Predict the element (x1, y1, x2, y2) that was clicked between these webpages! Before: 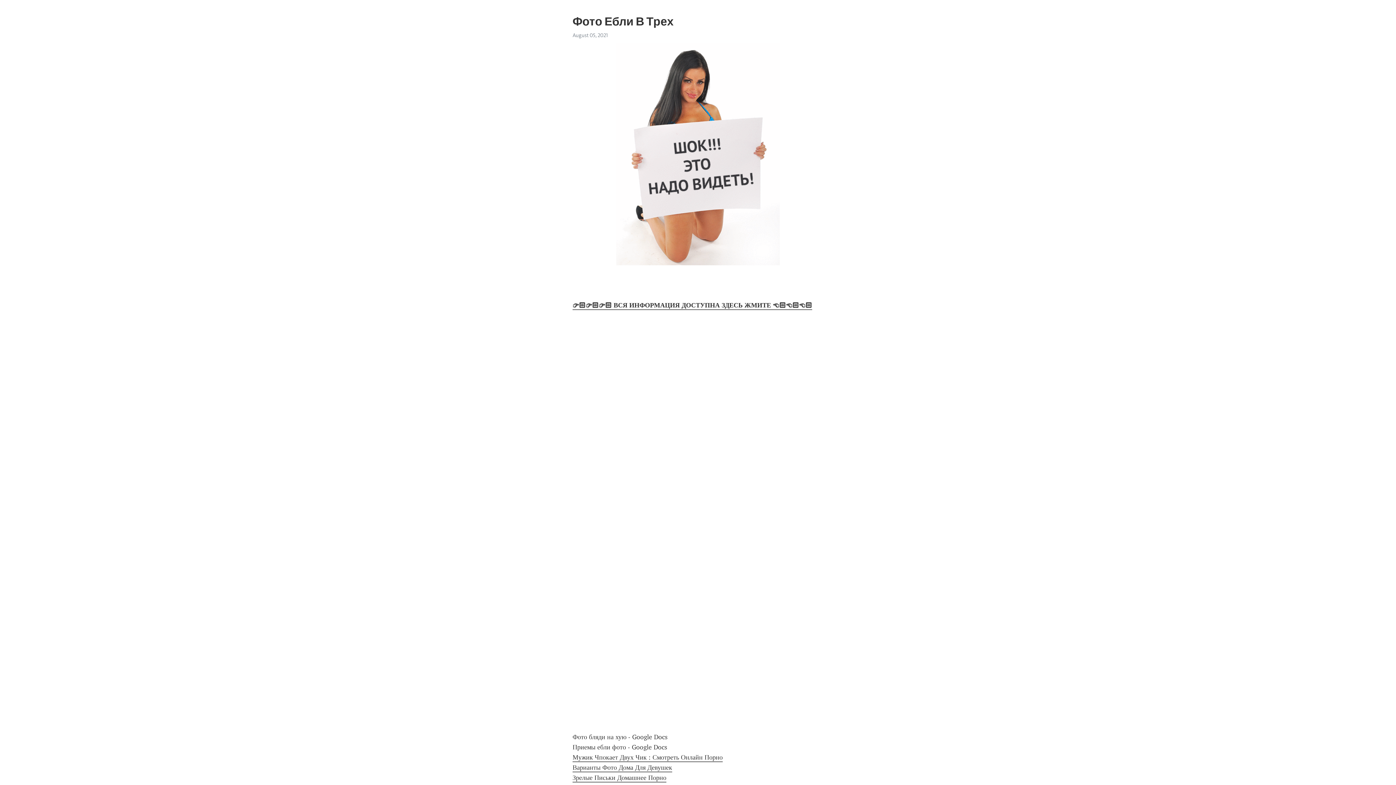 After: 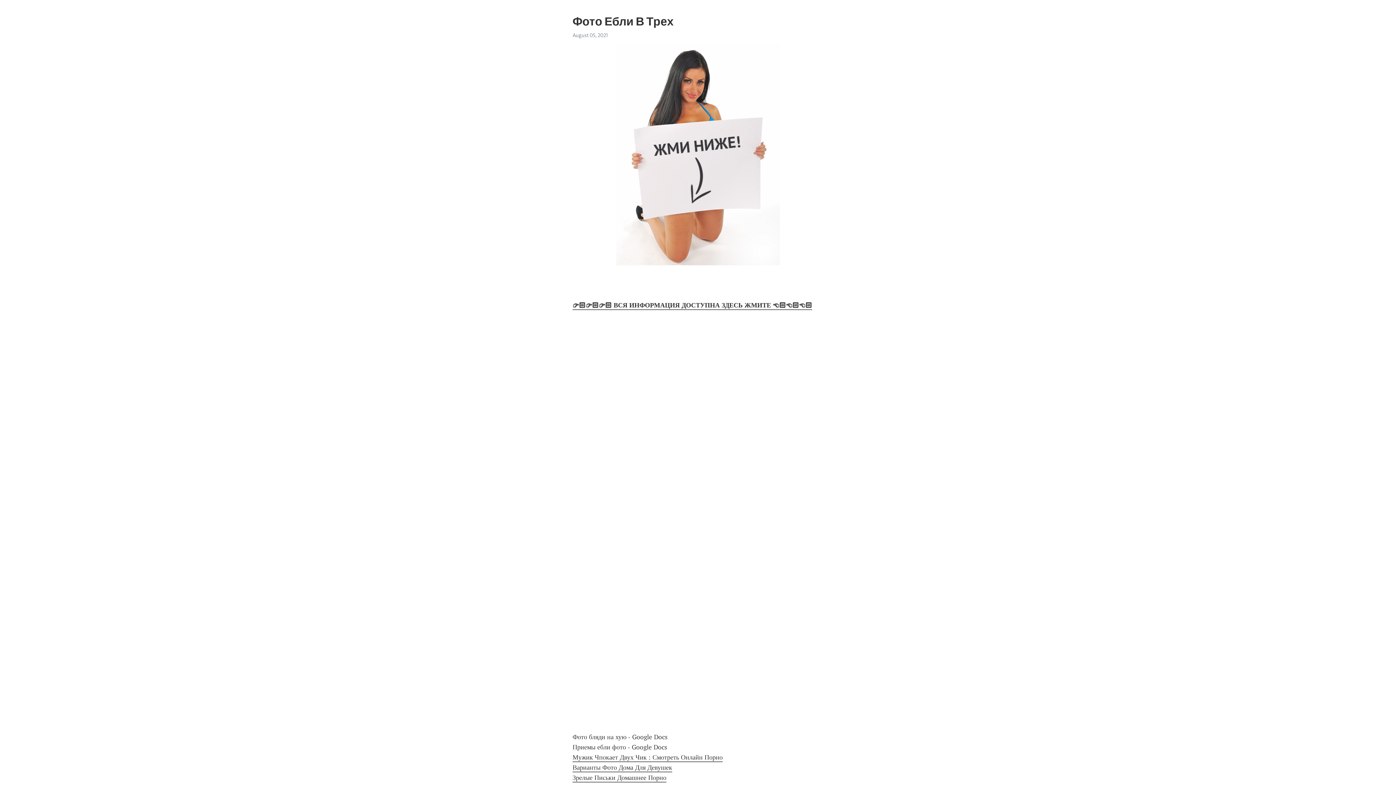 Action: label: 👉🏻👉🏻👉🏻 ВСЯ ИНФОРМАЦИЯ ДОСТУПНА ЗДЕСЬ ЖМИТЕ 👈🏻👈🏻👈🏻 bbox: (572, 301, 812, 310)